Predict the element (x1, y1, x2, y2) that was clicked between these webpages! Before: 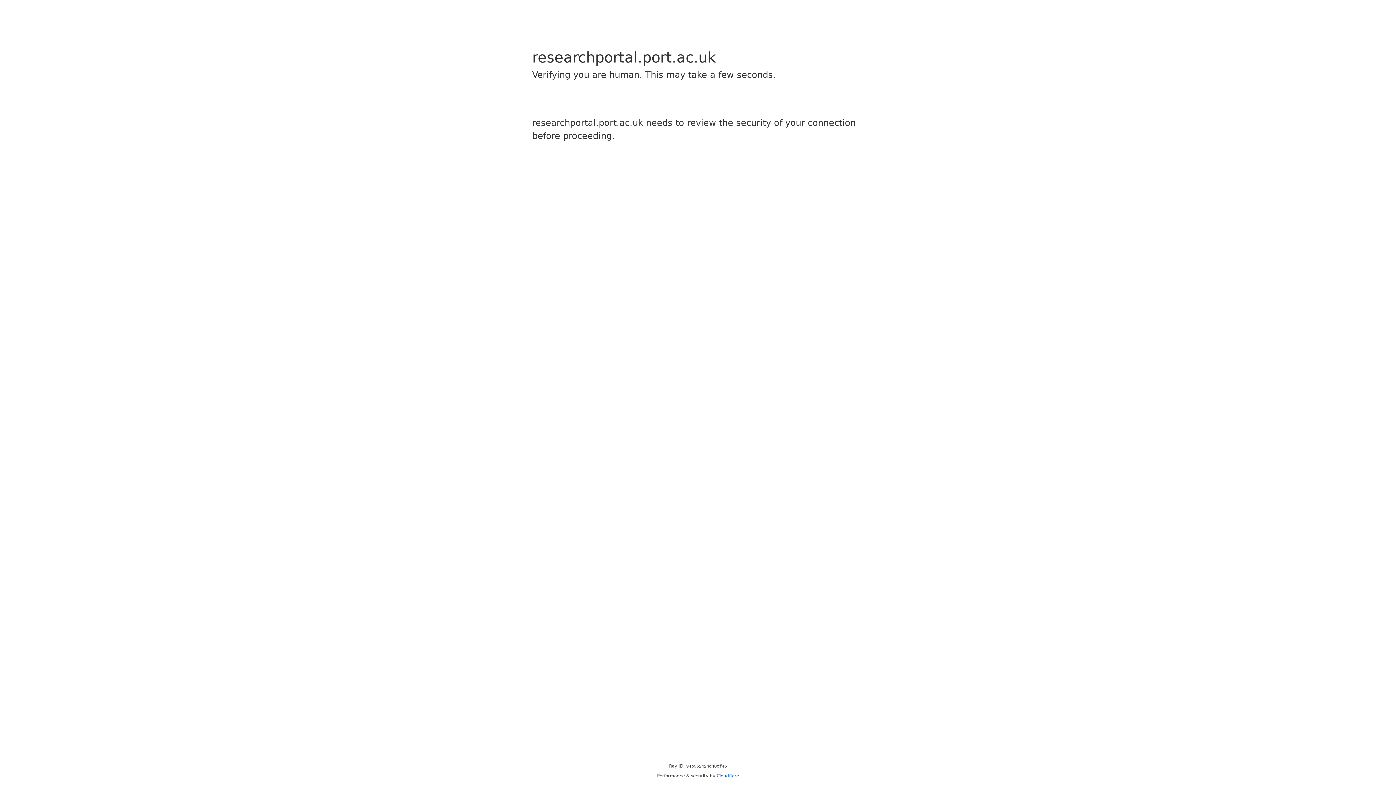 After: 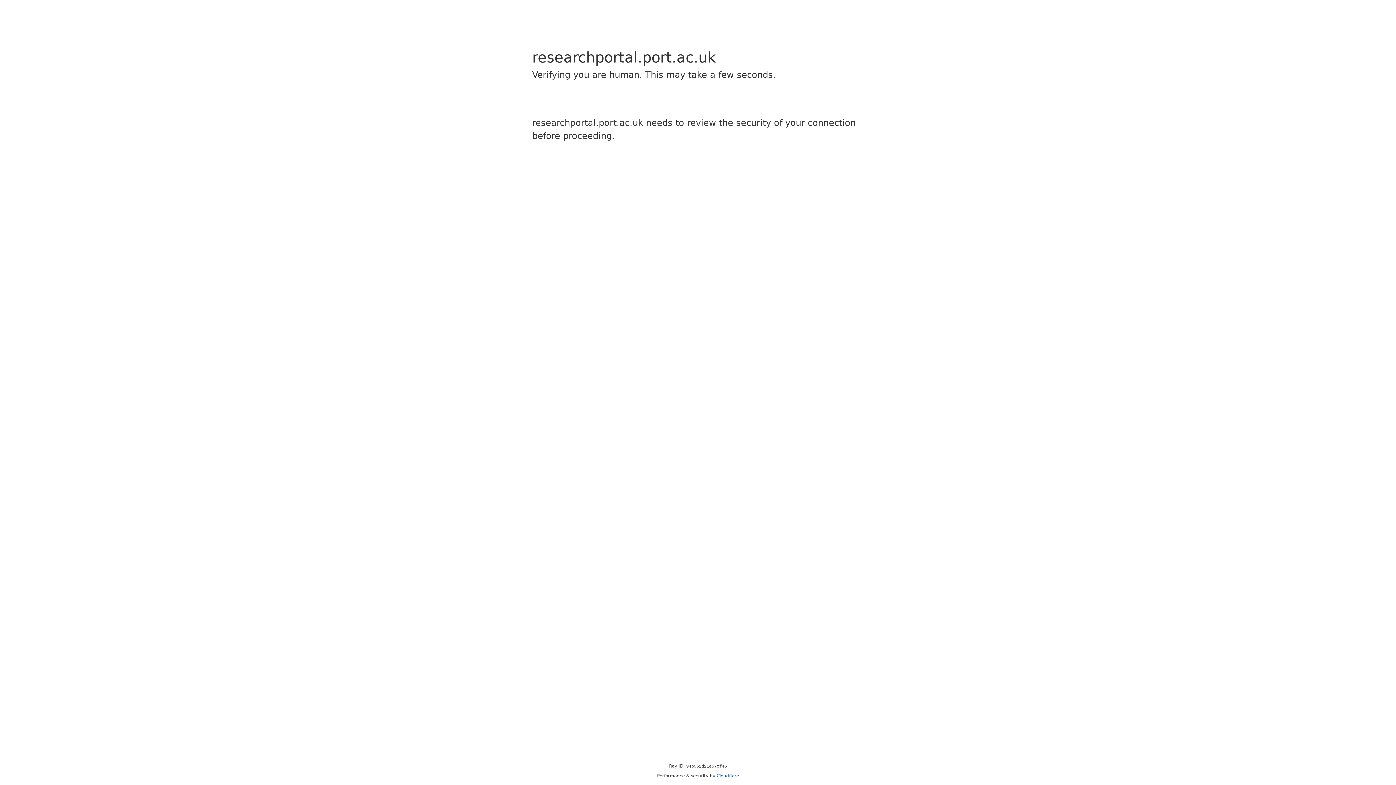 Action: bbox: (716, 773, 739, 778) label: Cloudflare